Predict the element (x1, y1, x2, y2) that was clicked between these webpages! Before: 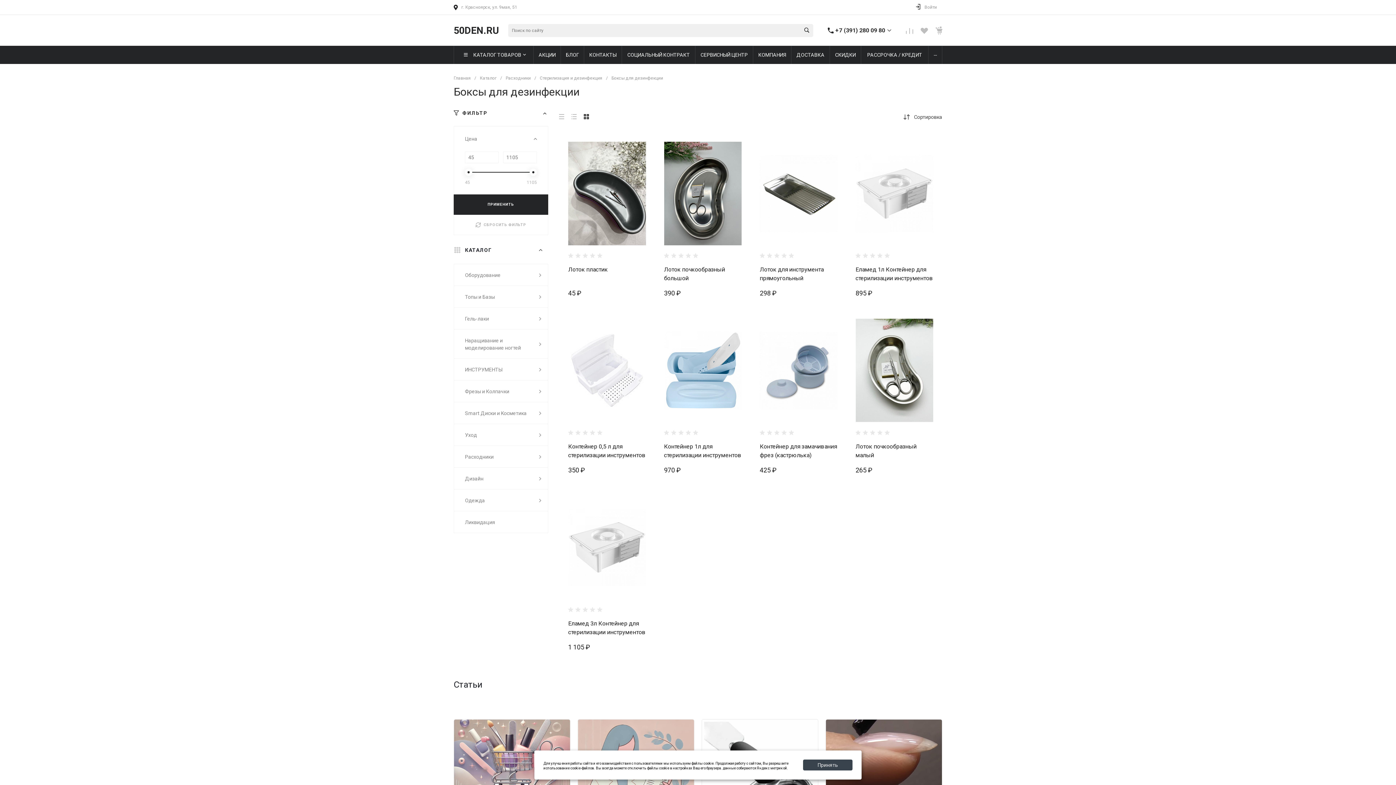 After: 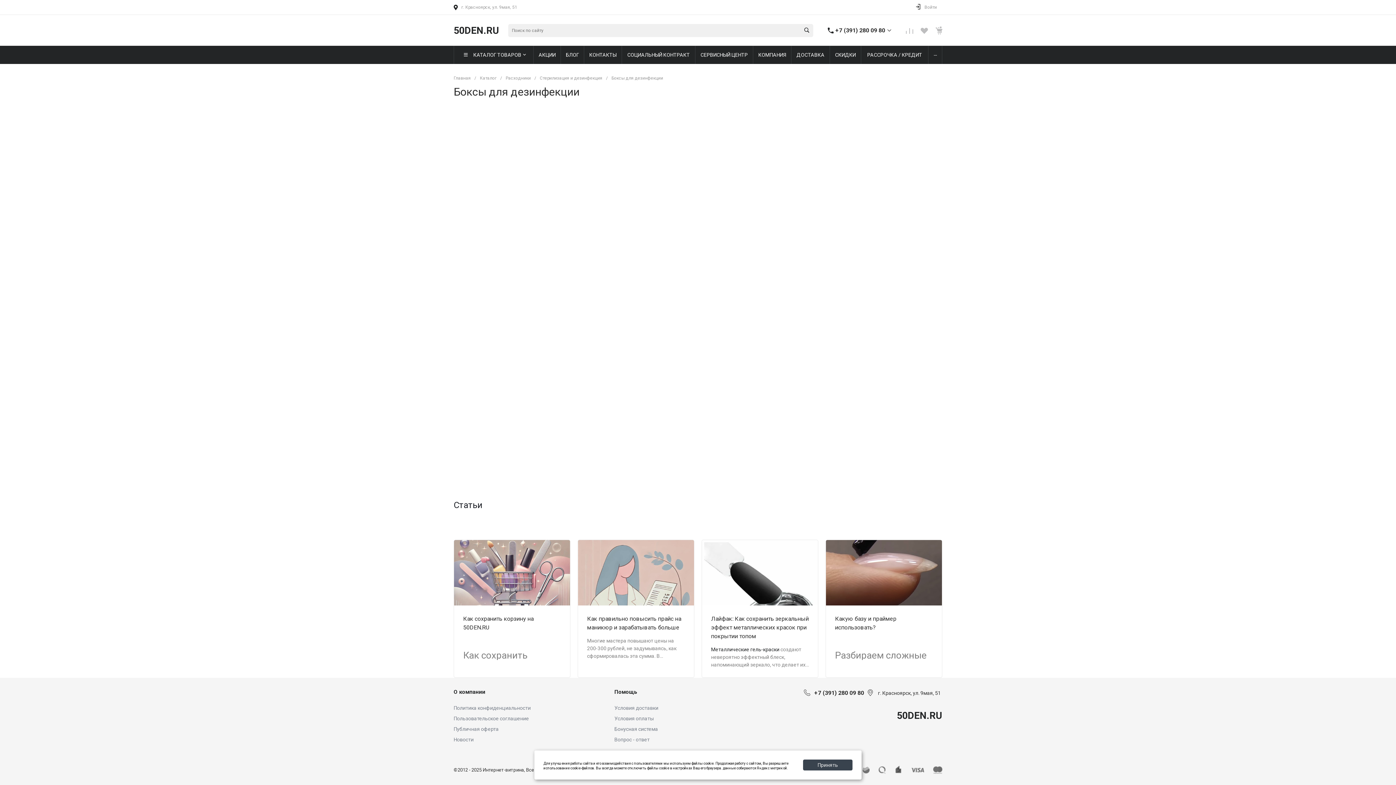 Action: label: Наращивание и моделирование ногтей bbox: (465, 337, 535, 351)